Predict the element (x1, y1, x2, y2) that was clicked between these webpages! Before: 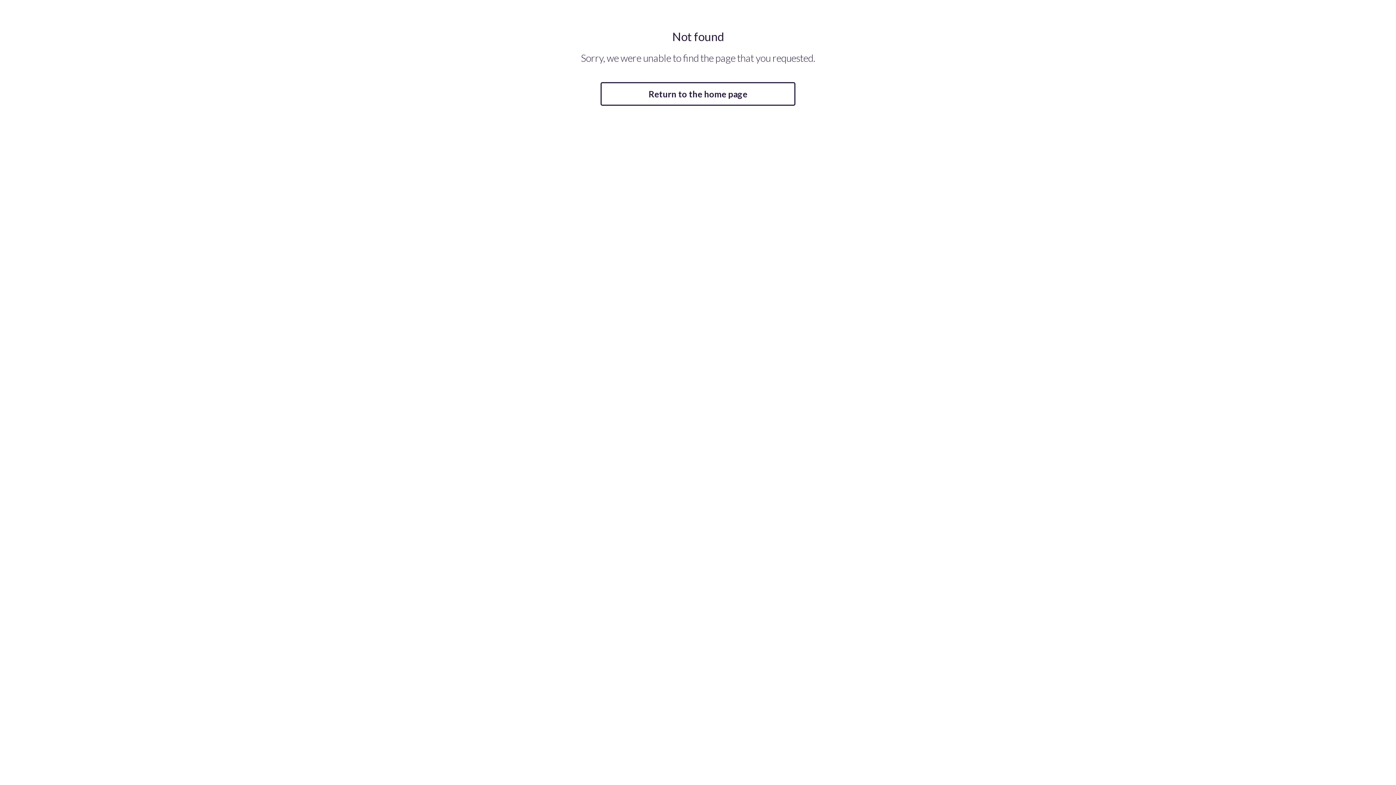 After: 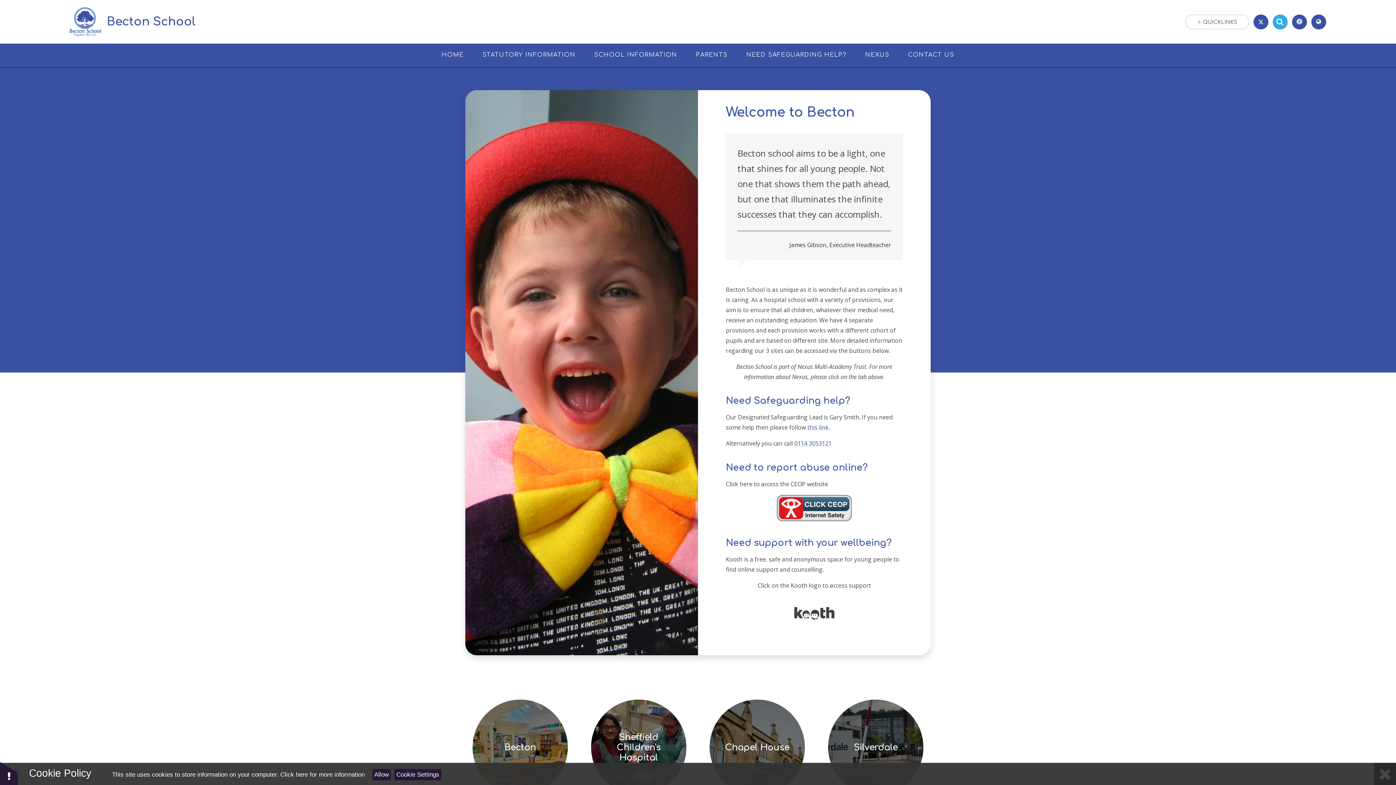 Action: label: Return to the home page bbox: (600, 82, 795, 105)